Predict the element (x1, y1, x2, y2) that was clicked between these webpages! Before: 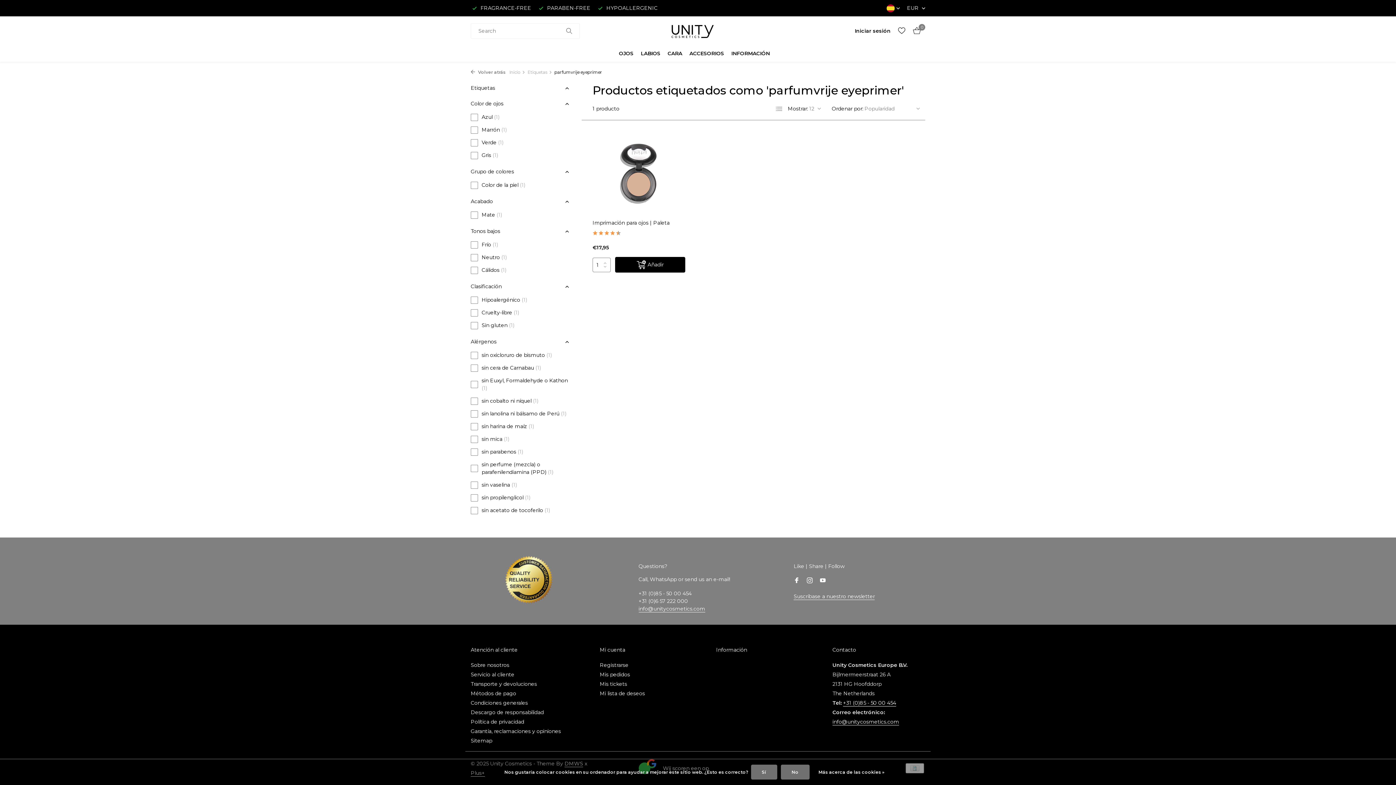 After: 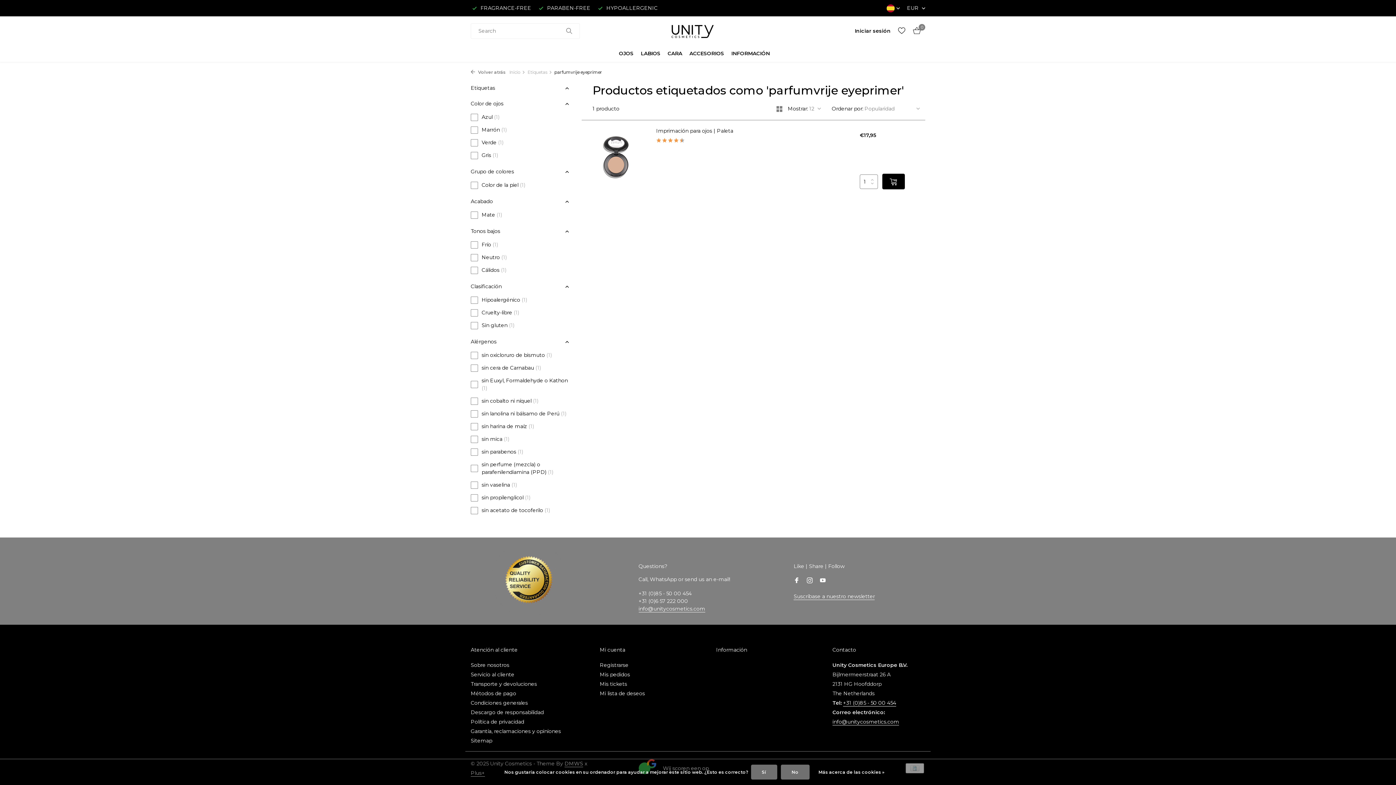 Action: bbox: (776, 105, 782, 112) label: List